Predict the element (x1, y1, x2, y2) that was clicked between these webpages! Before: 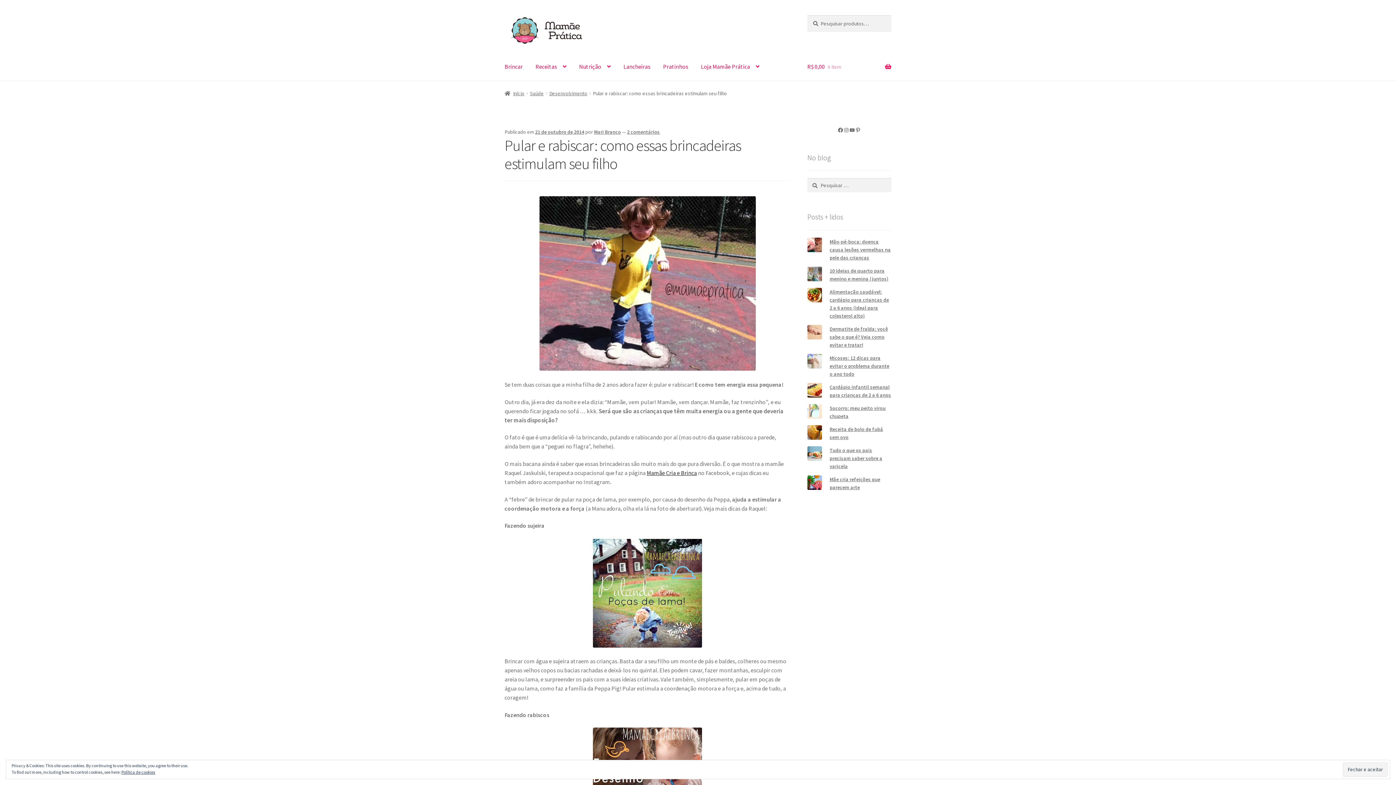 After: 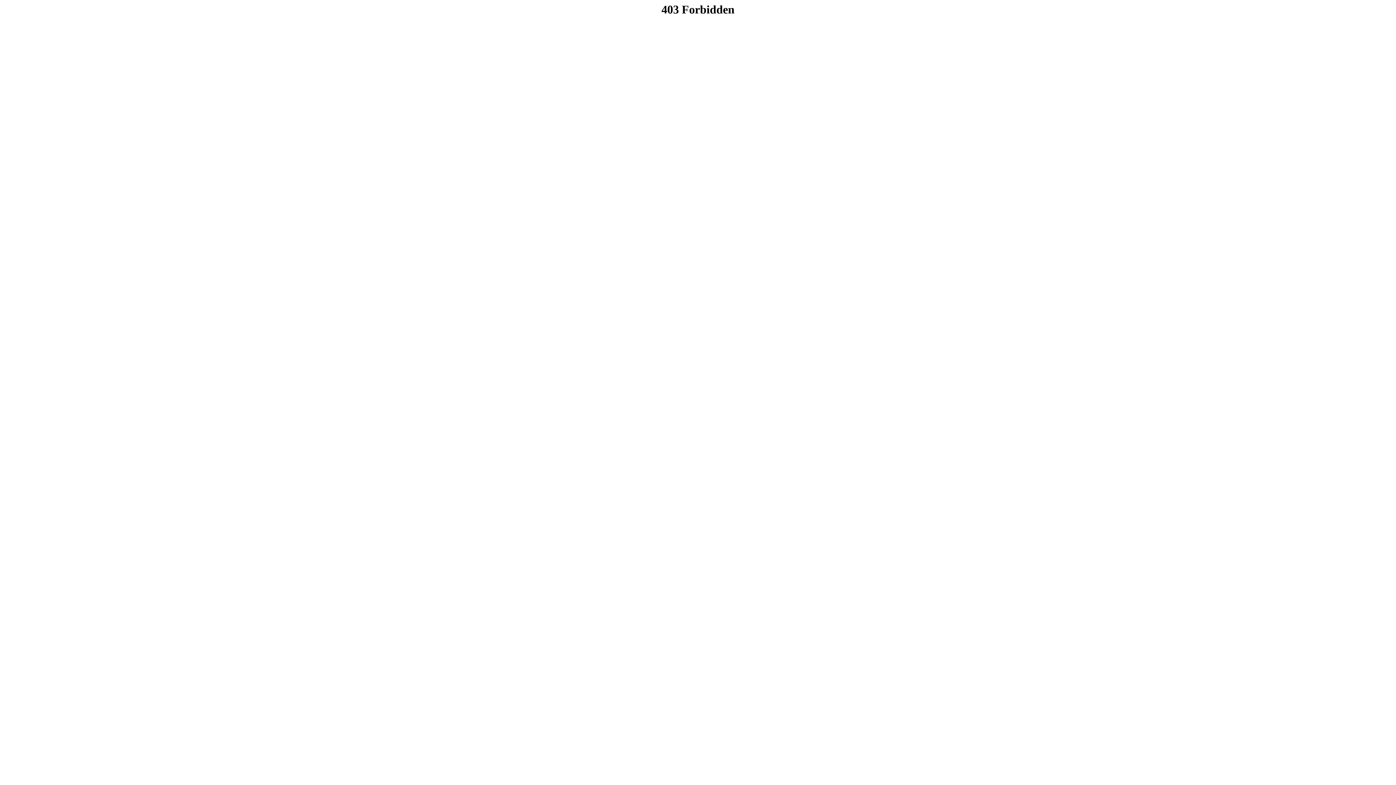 Action: bbox: (695, 52, 765, 80) label: Loja Mamãe Prática